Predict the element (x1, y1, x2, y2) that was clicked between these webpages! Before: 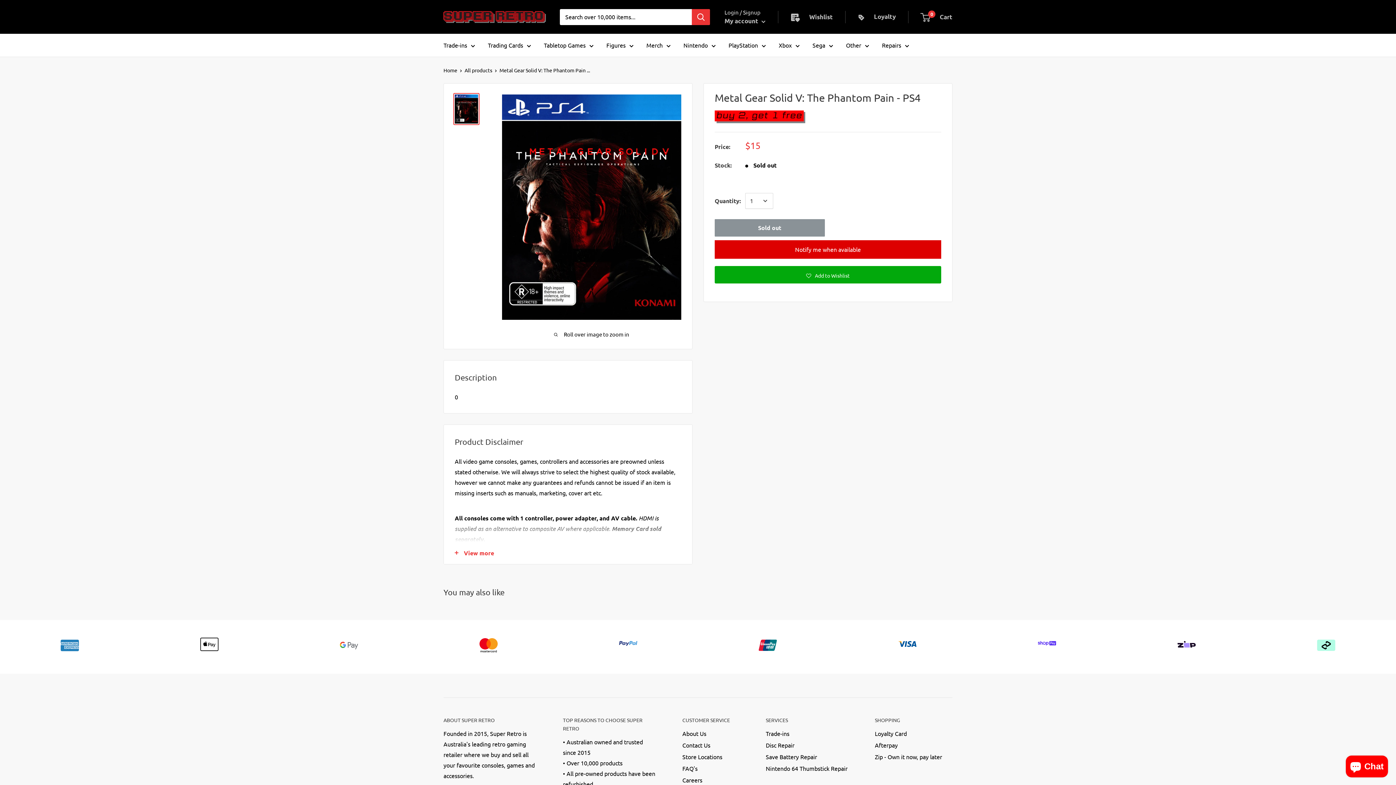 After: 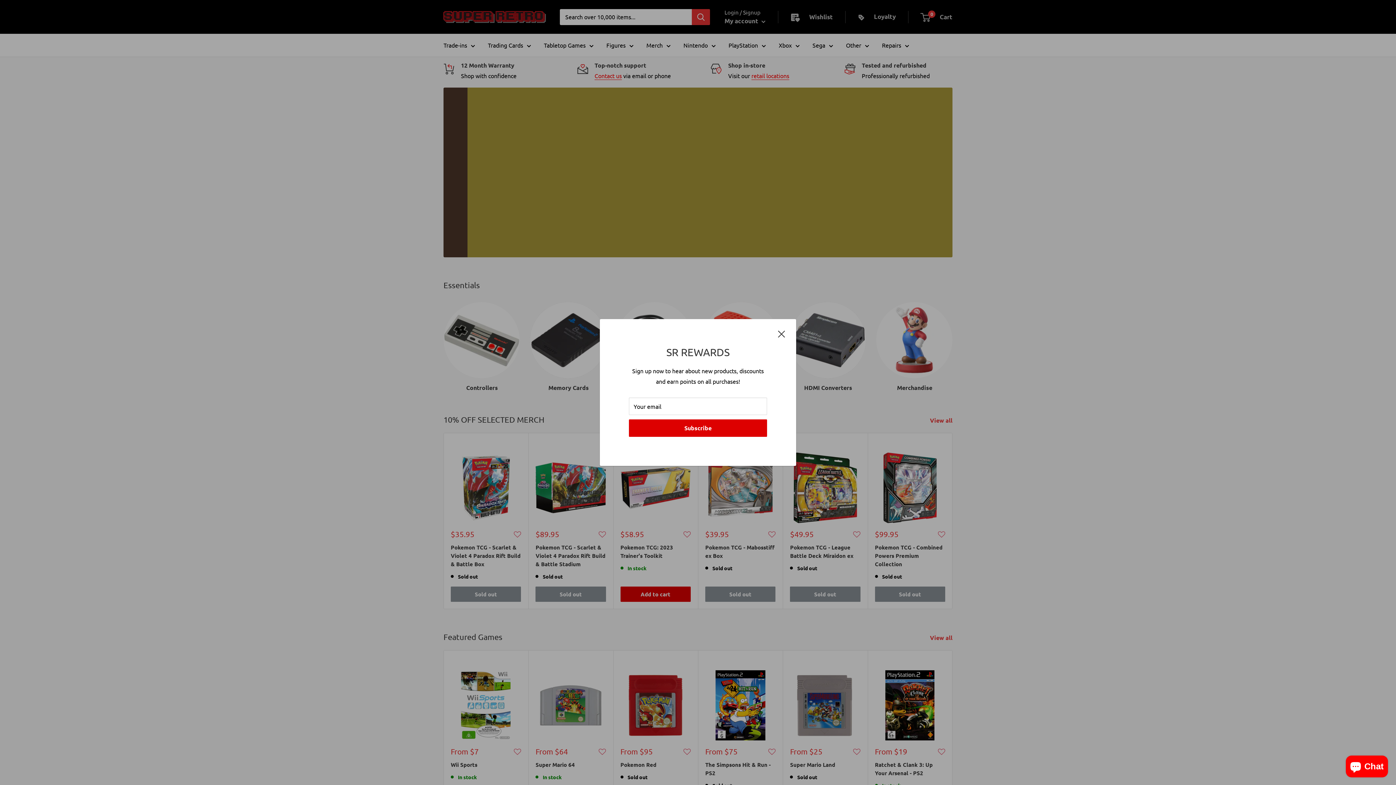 Action: bbox: (443, 66, 457, 73) label: Home